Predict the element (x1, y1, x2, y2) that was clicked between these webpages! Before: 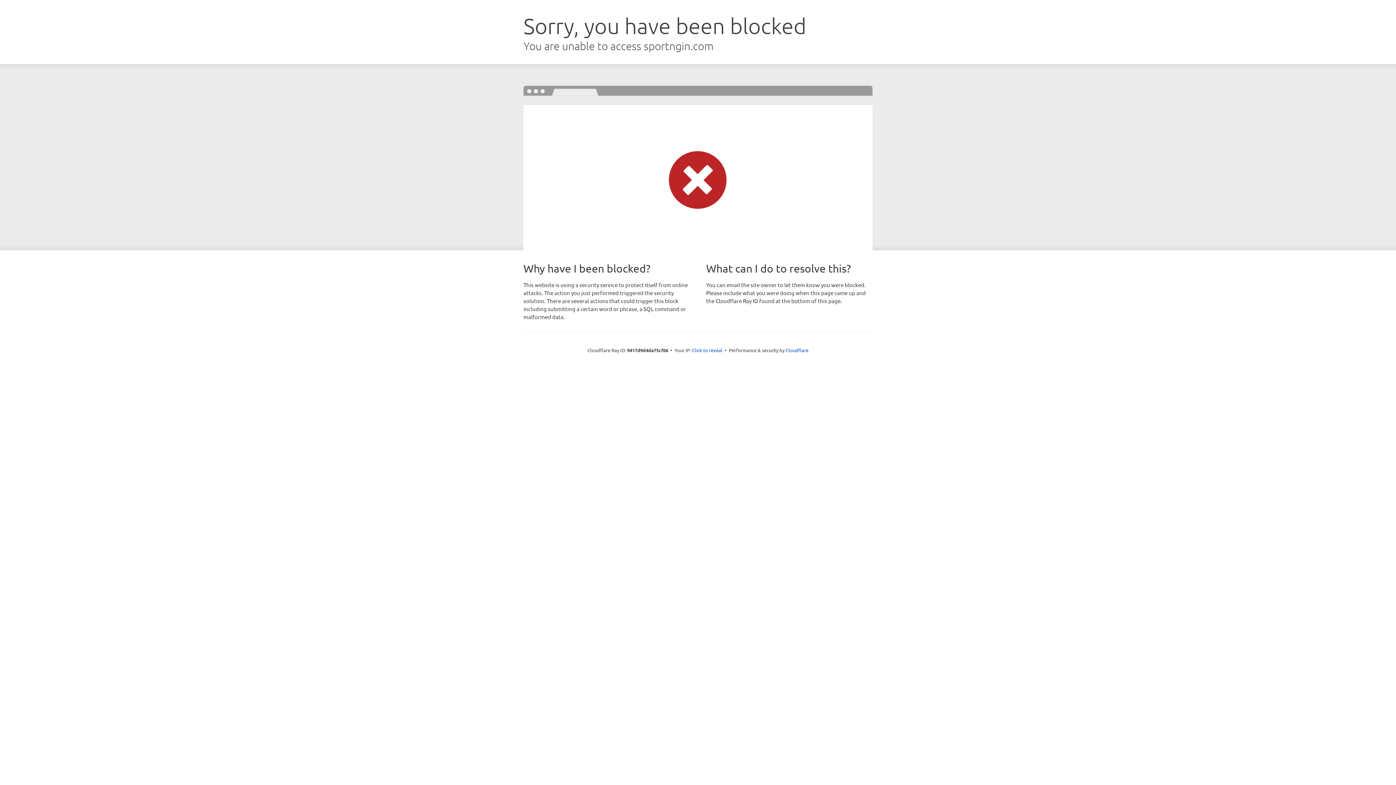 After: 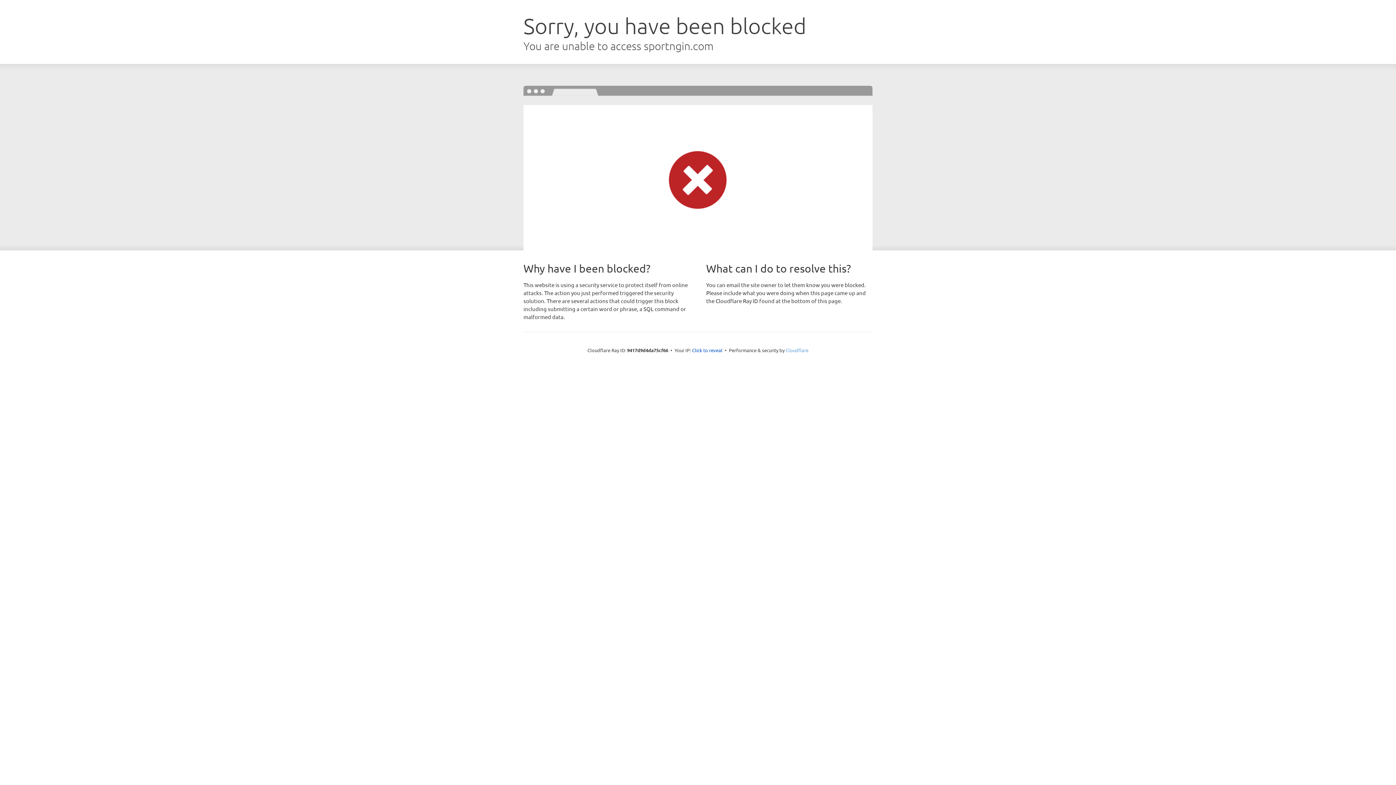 Action: label: Cloudflare bbox: (785, 347, 808, 353)